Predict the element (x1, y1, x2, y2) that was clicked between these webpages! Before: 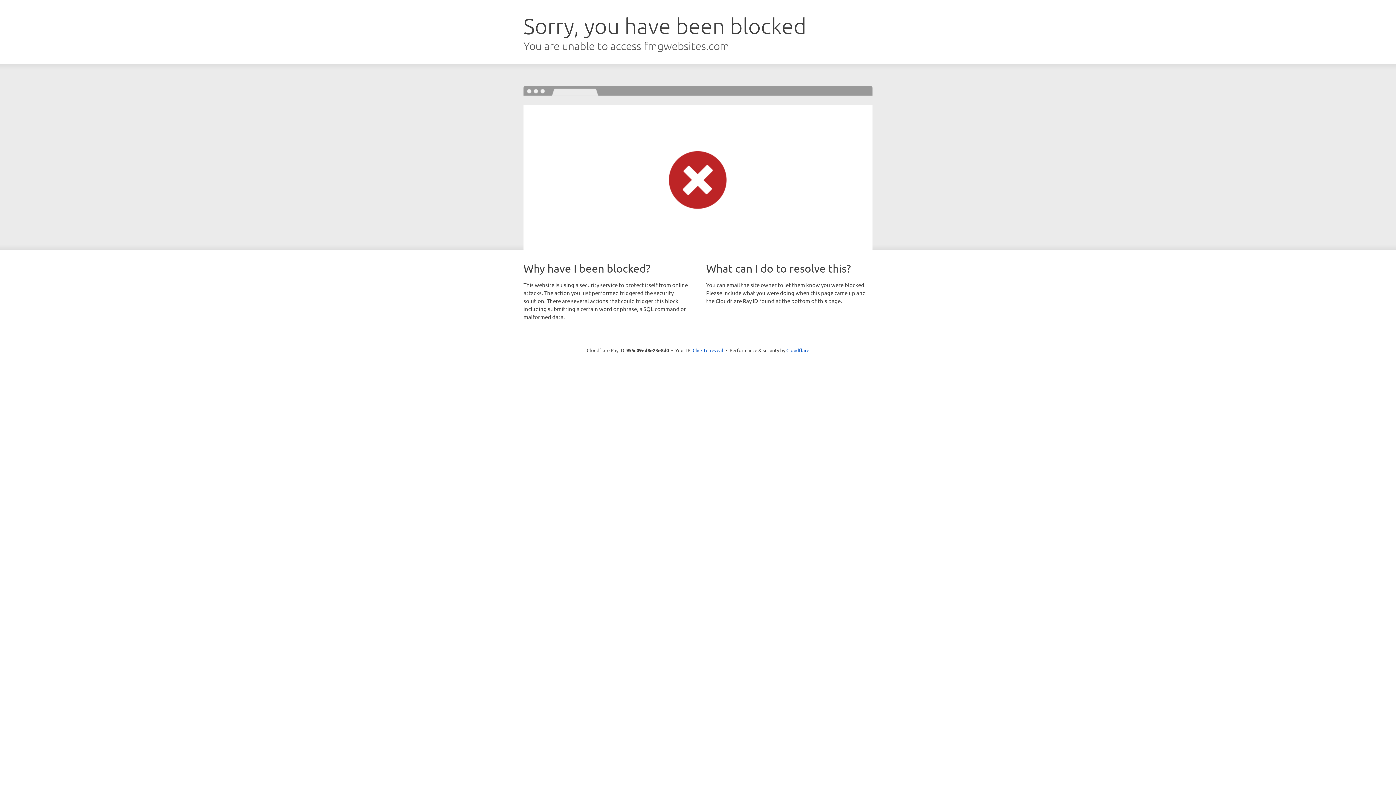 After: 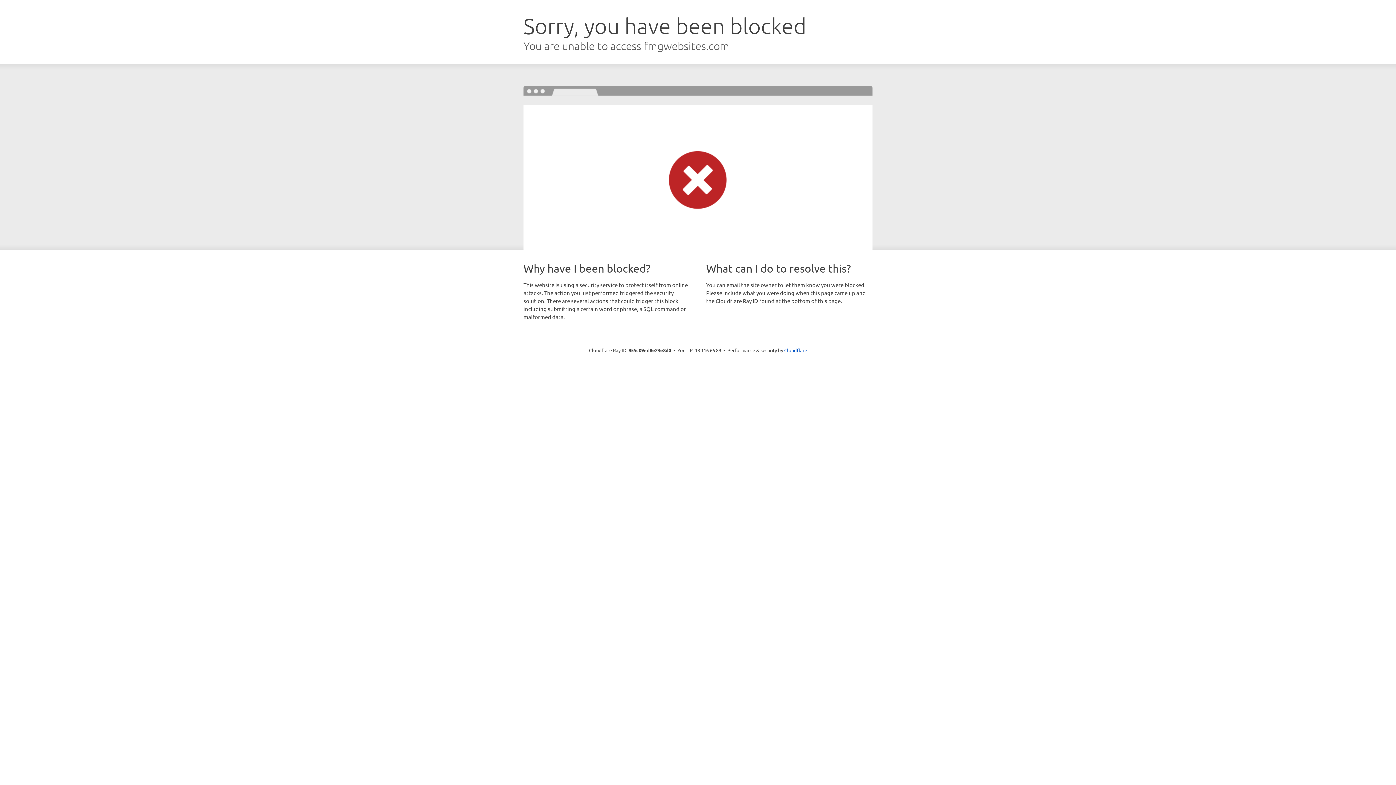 Action: bbox: (692, 346, 723, 353) label: Click to reveal